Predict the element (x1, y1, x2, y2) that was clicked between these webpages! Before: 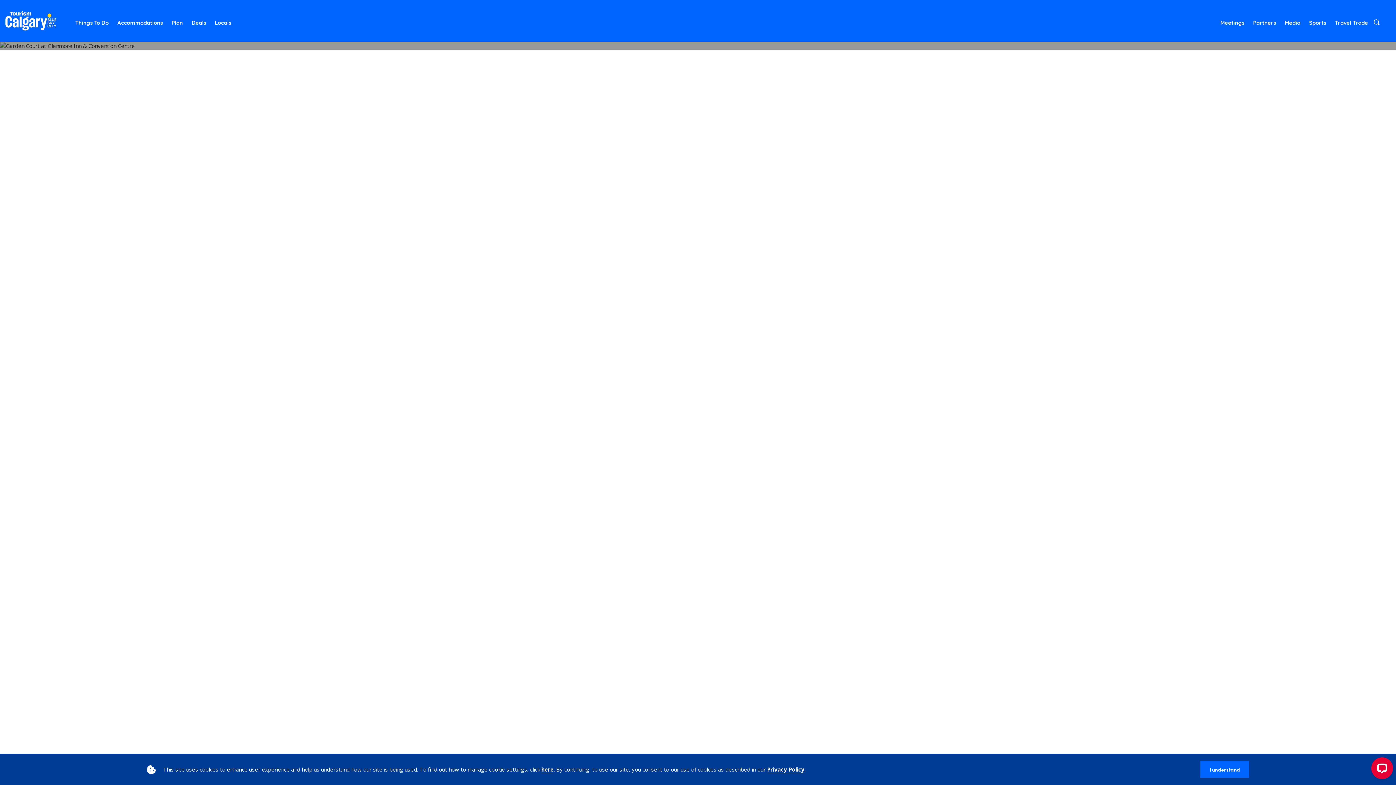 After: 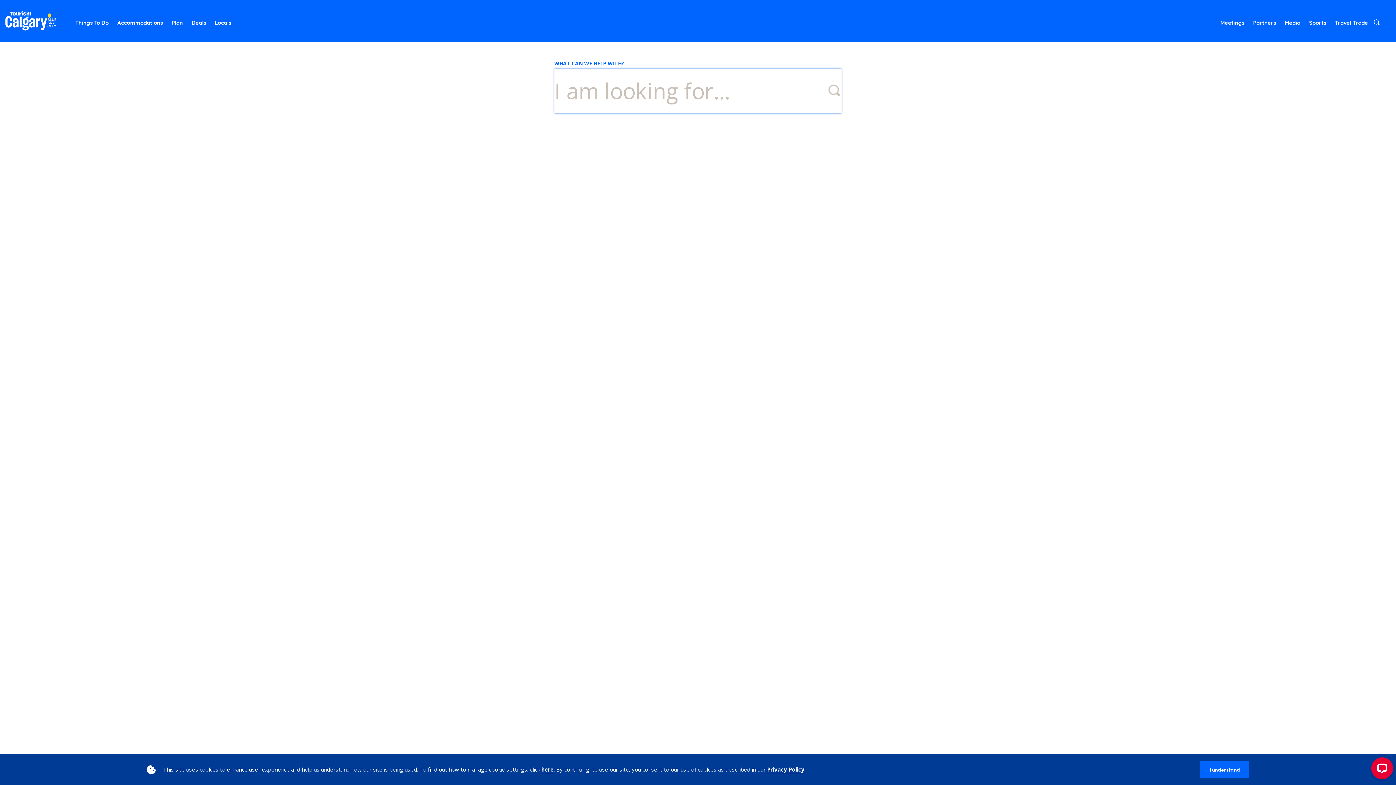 Action: bbox: (1374, 14, 1380, 26)